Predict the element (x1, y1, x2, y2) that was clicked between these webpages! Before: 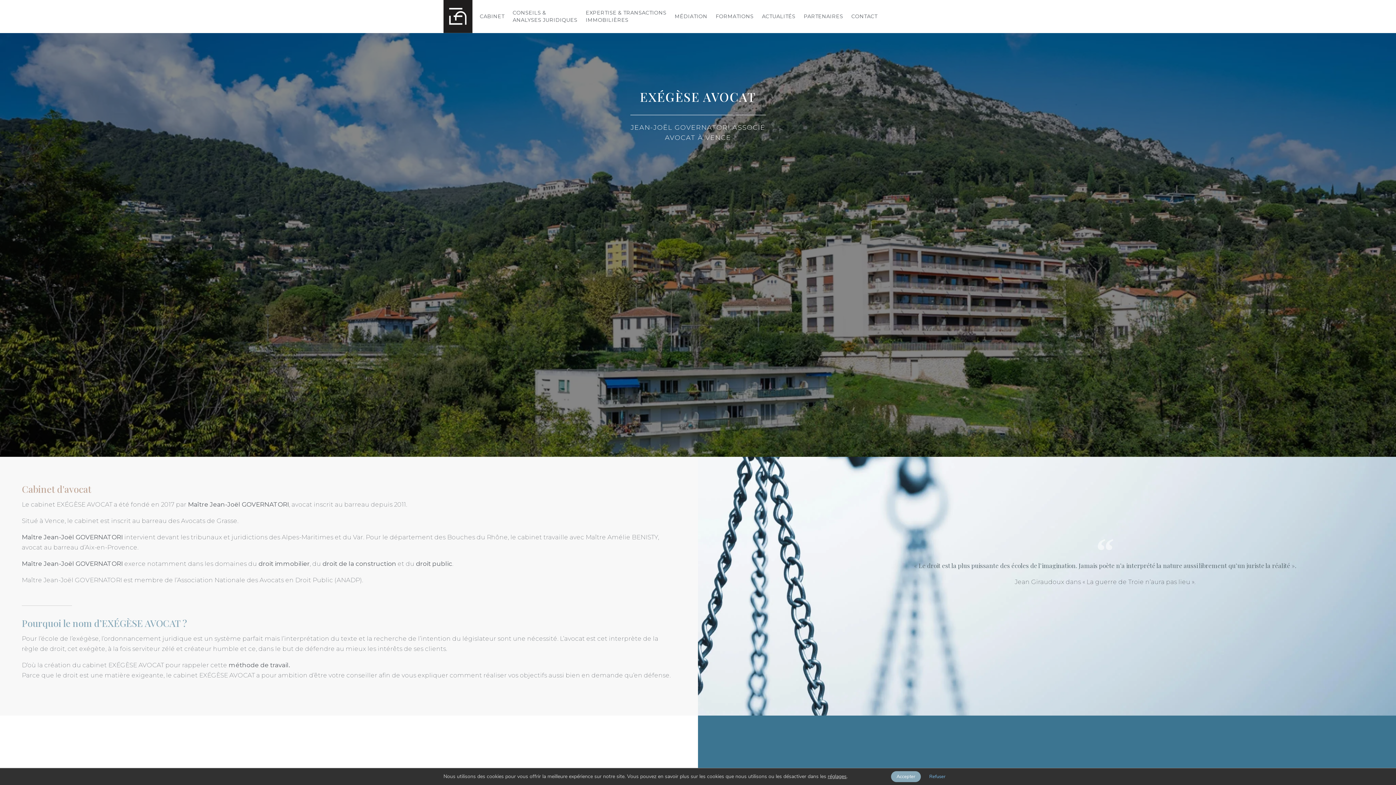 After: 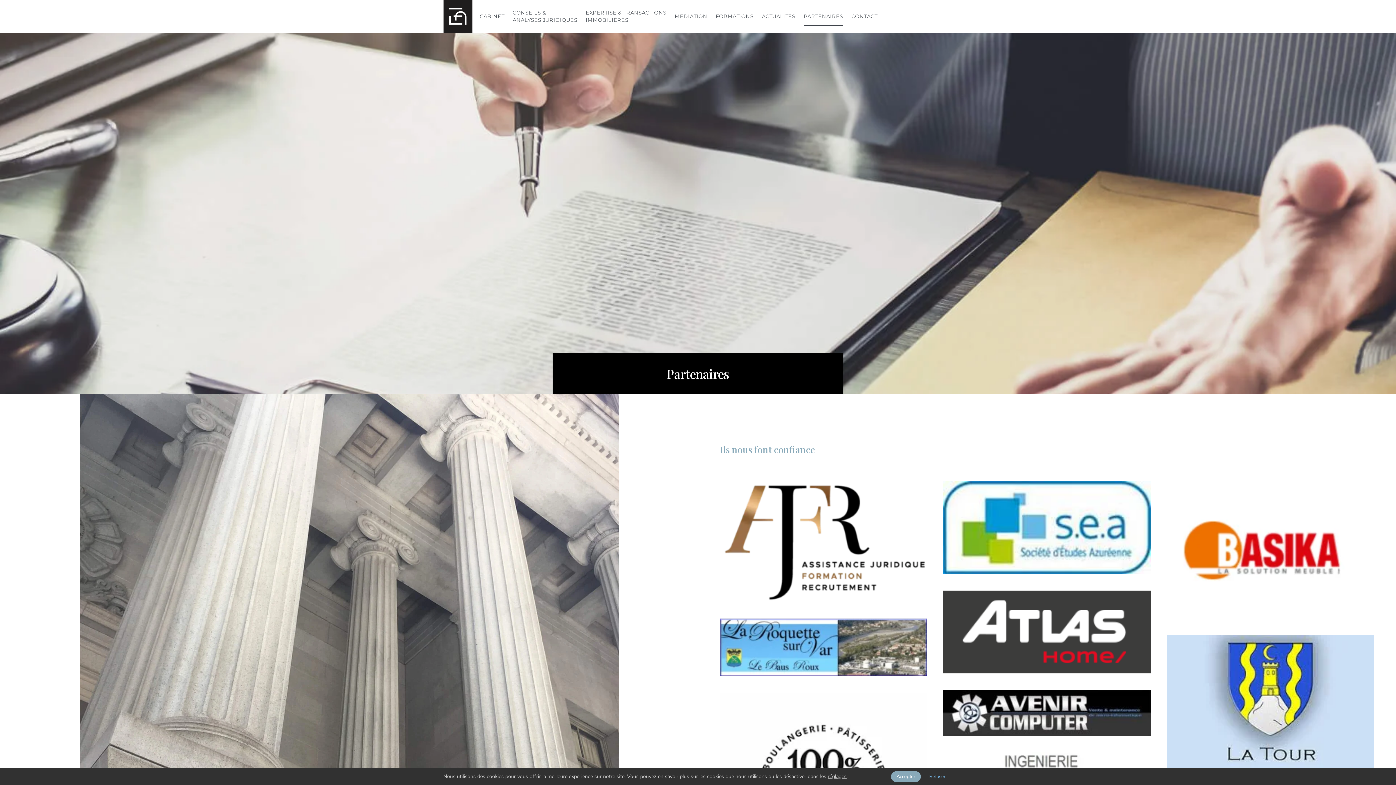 Action: bbox: (803, 7, 843, 25) label: PARTENAIRES